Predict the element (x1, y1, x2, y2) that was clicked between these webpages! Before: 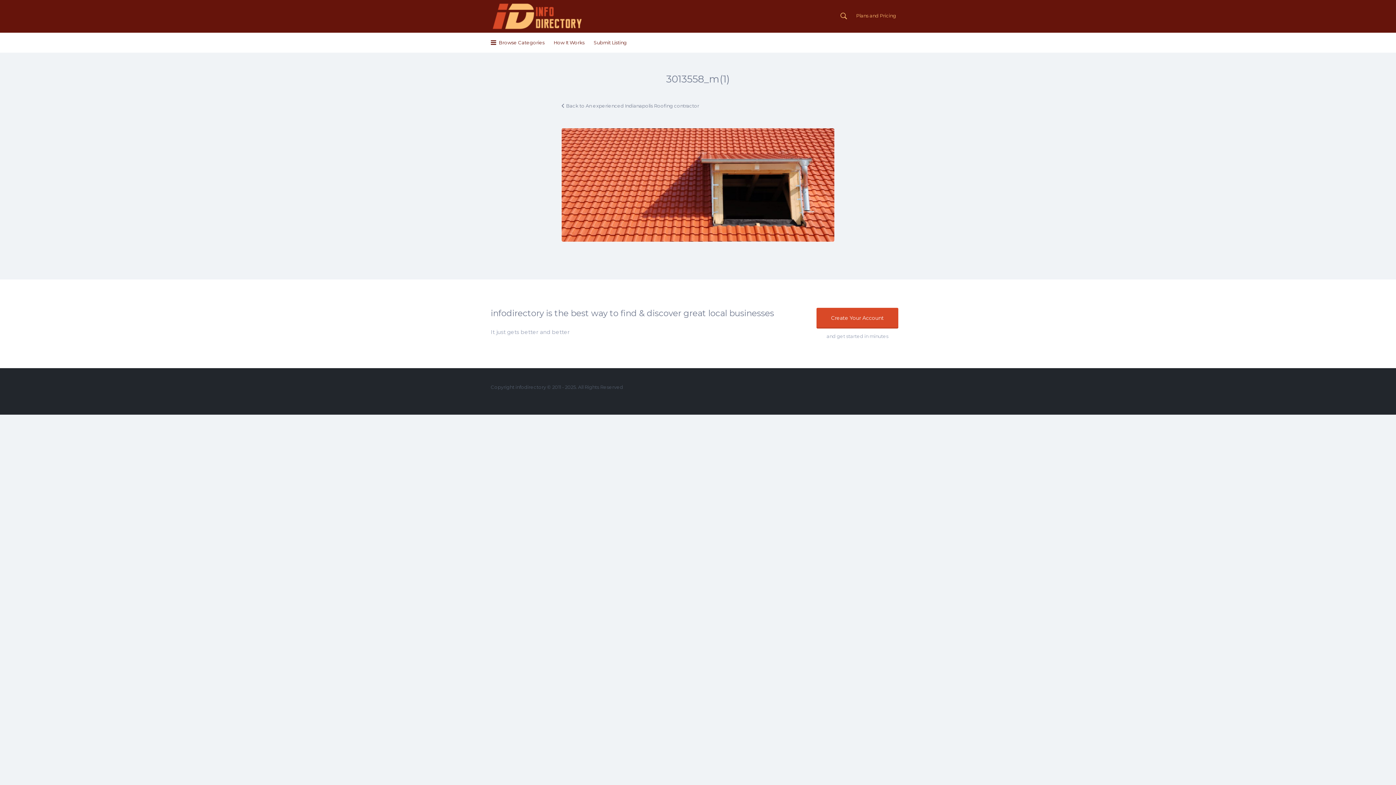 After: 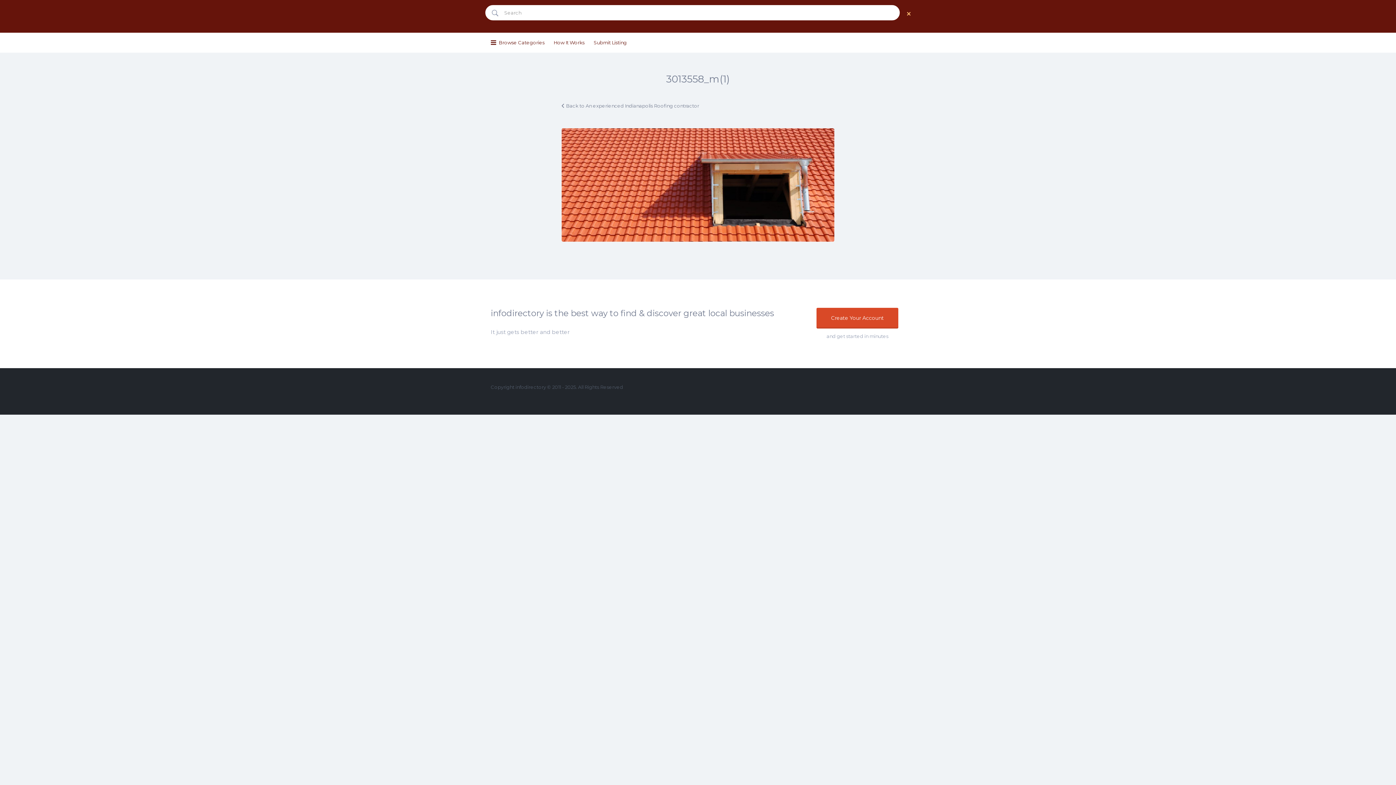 Action: bbox: (840, 5, 847, 26)